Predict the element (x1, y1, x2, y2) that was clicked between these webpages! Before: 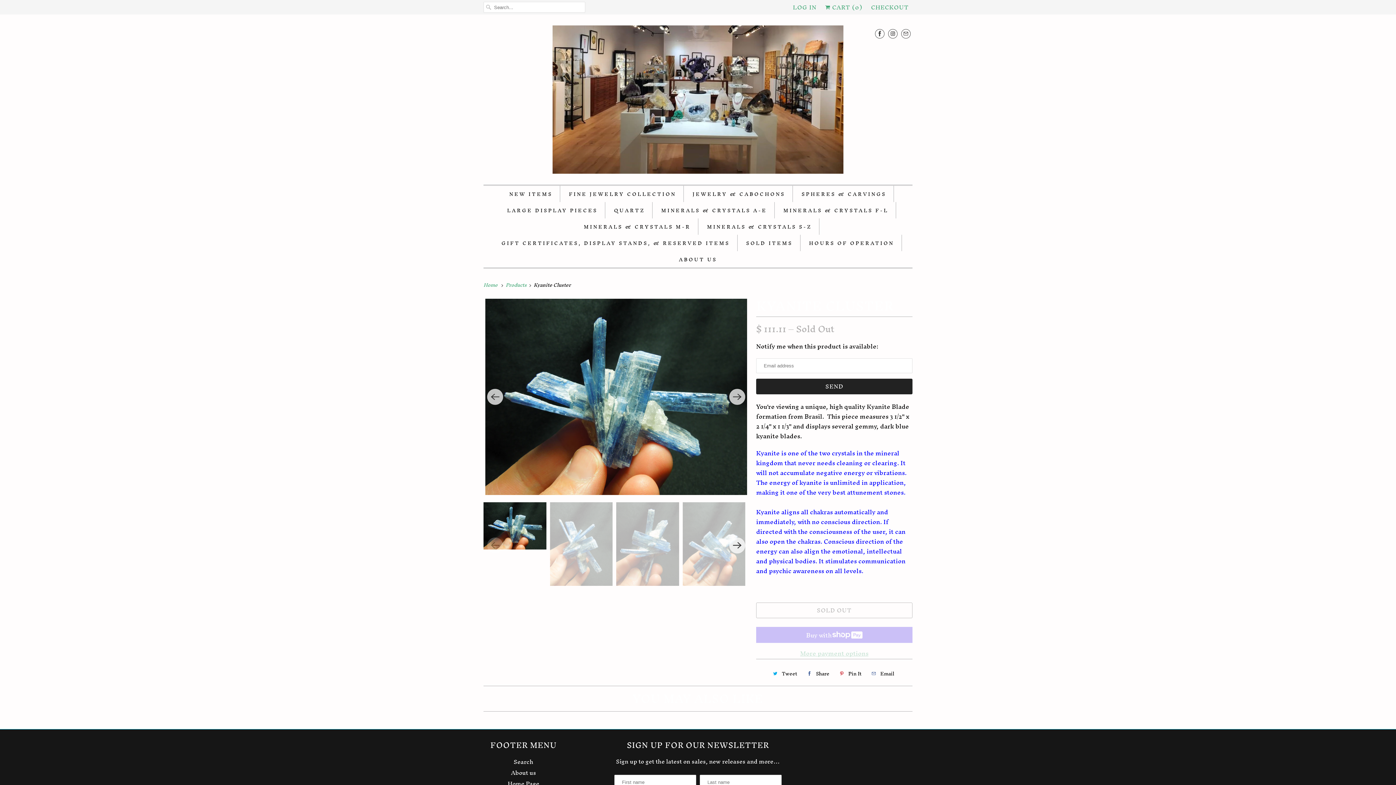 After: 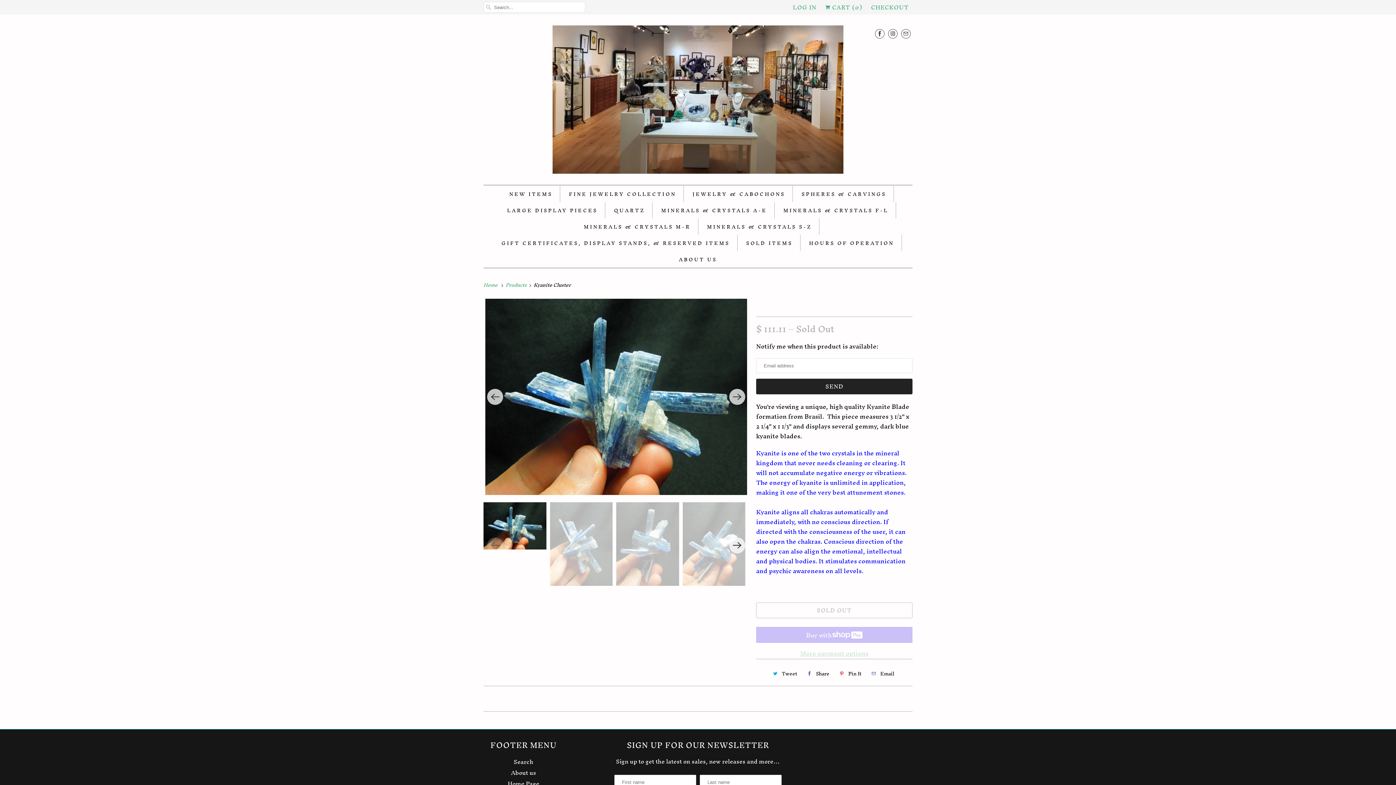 Action: bbox: (868, 668, 896, 680) label: Email